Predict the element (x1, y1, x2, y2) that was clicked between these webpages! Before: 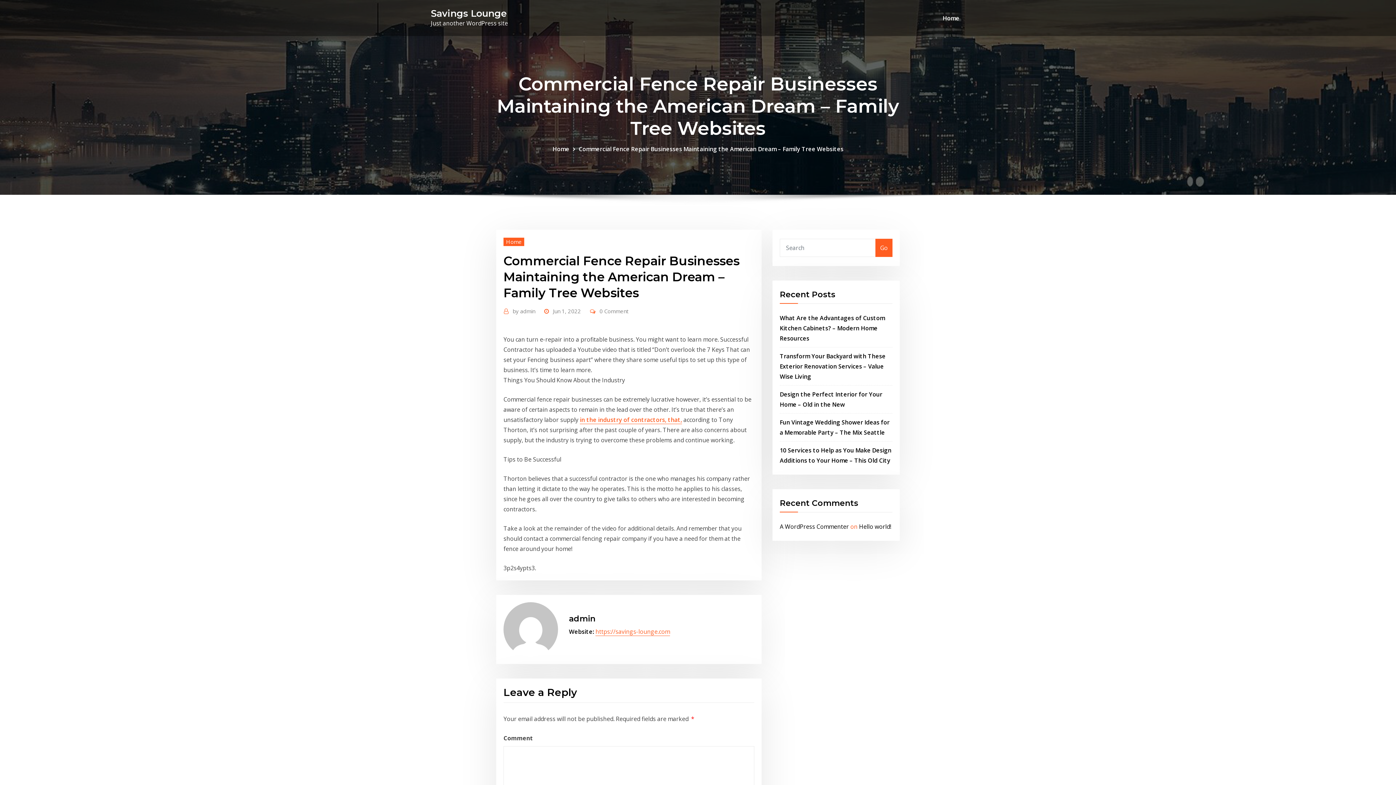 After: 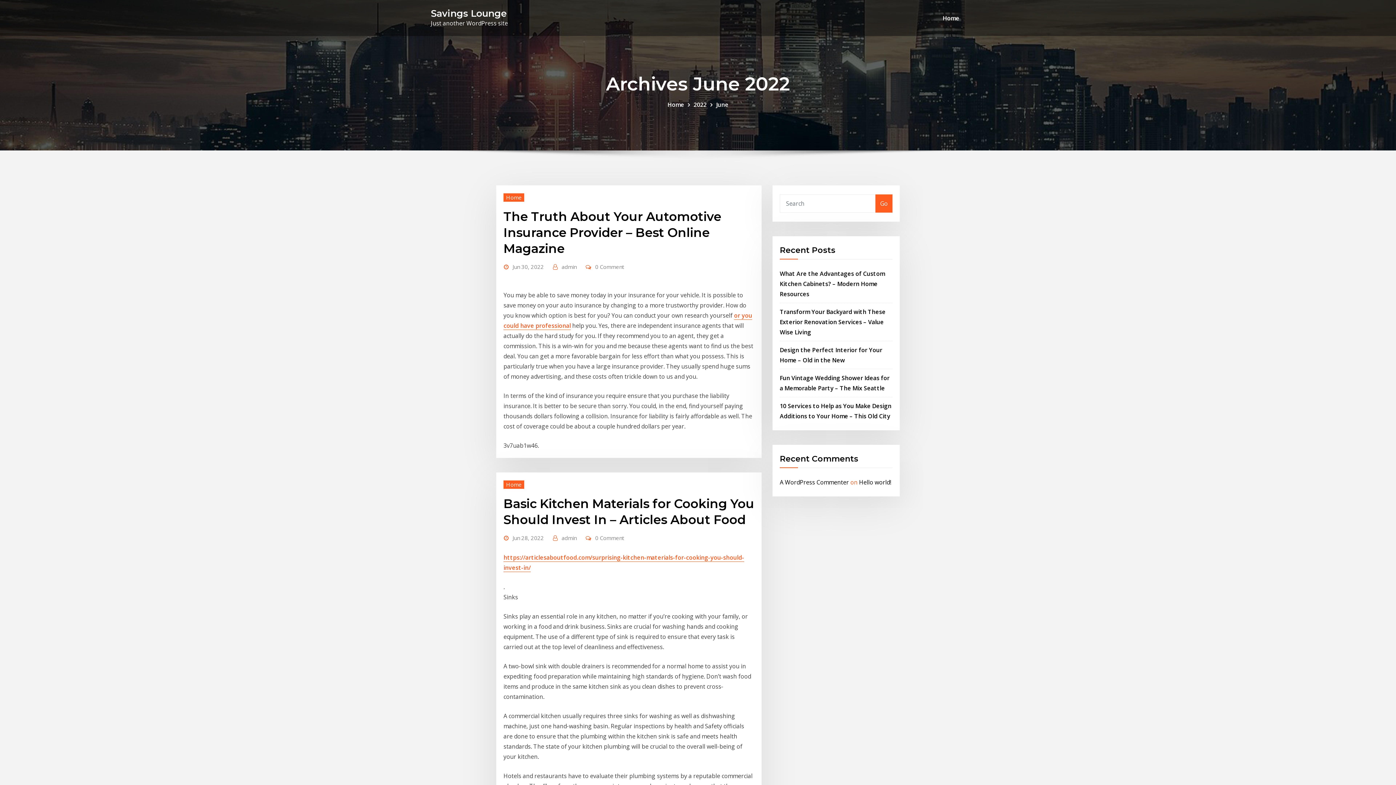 Action: bbox: (553, 306, 581, 315) label: Jun 1, 2022